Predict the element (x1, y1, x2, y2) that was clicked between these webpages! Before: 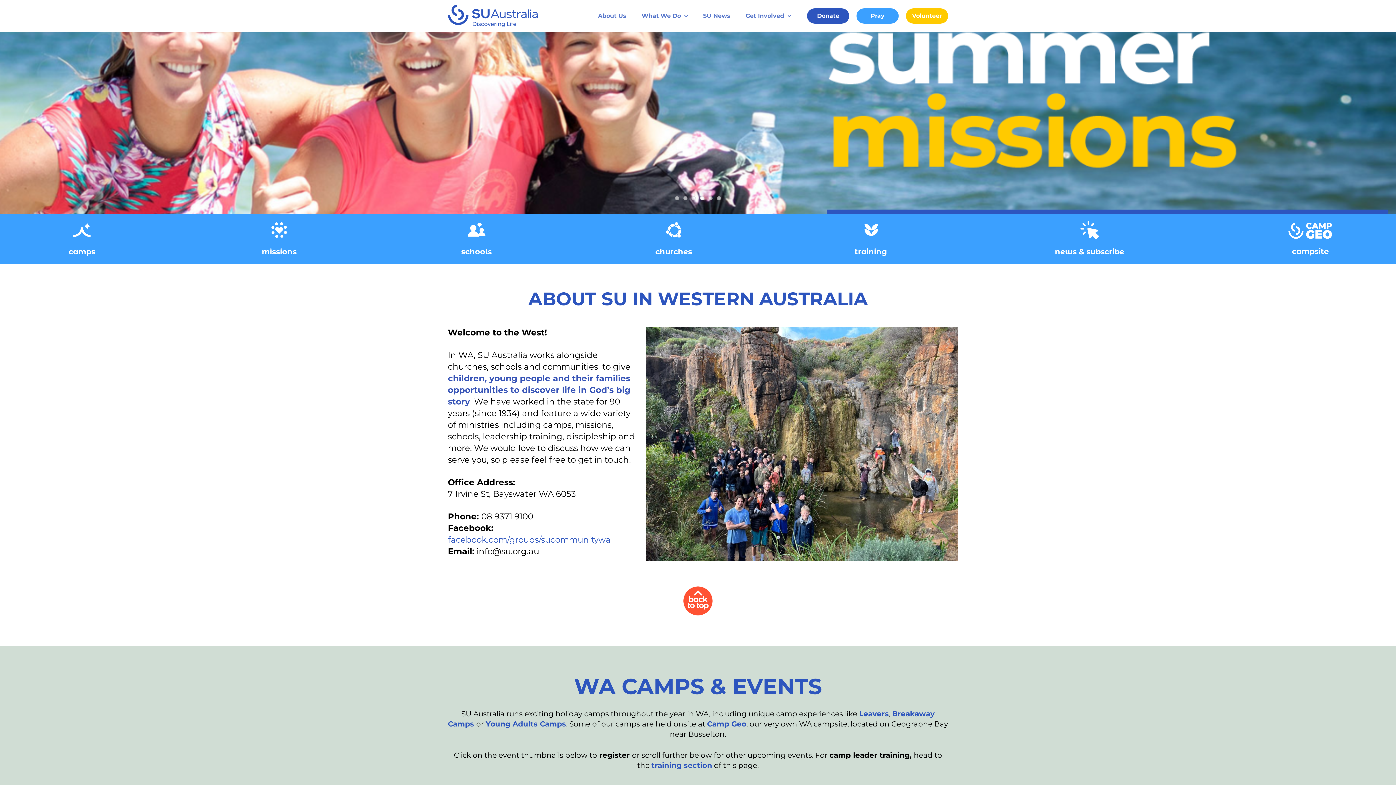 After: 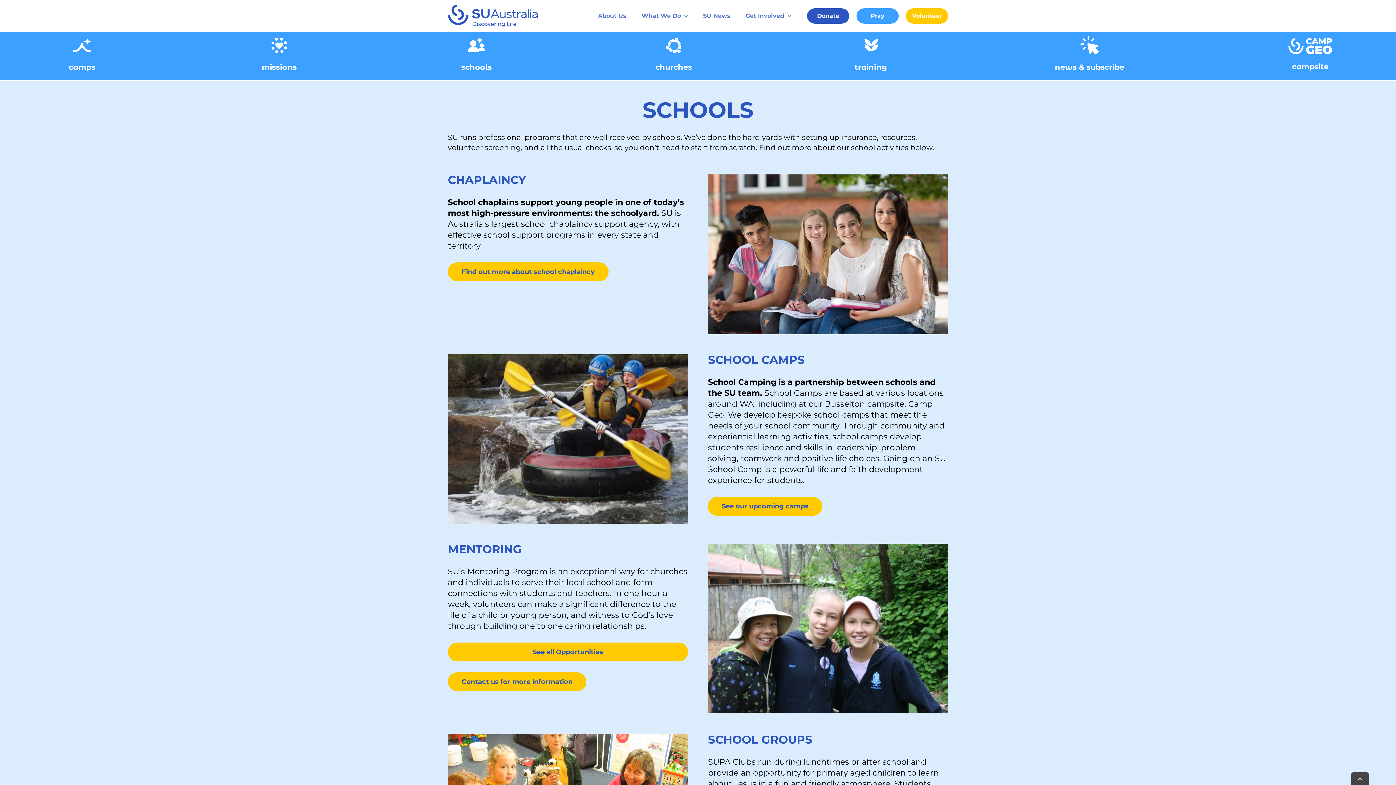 Action: bbox: (405, 221, 547, 257)